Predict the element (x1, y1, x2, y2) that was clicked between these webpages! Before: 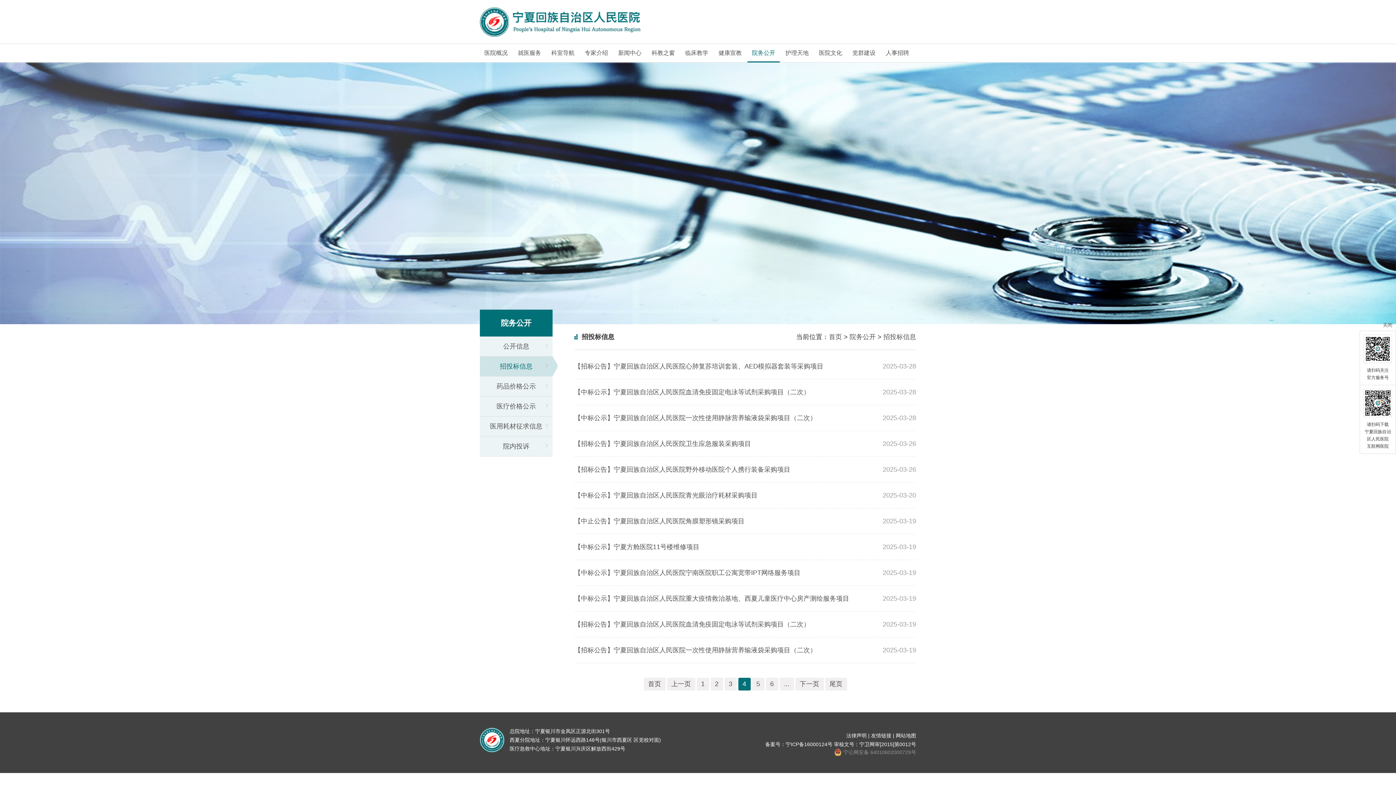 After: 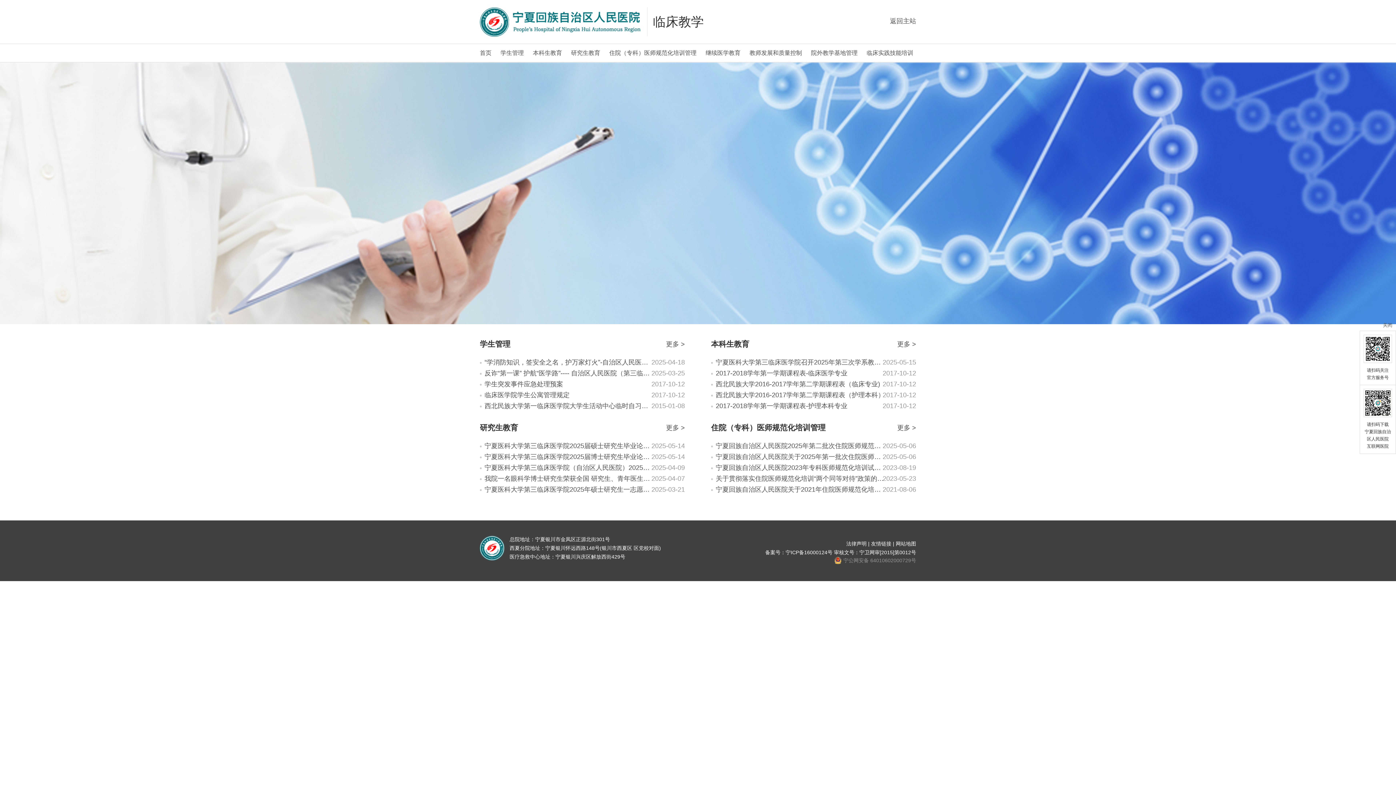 Action: label: 临床教学 bbox: (680, 44, 713, 62)